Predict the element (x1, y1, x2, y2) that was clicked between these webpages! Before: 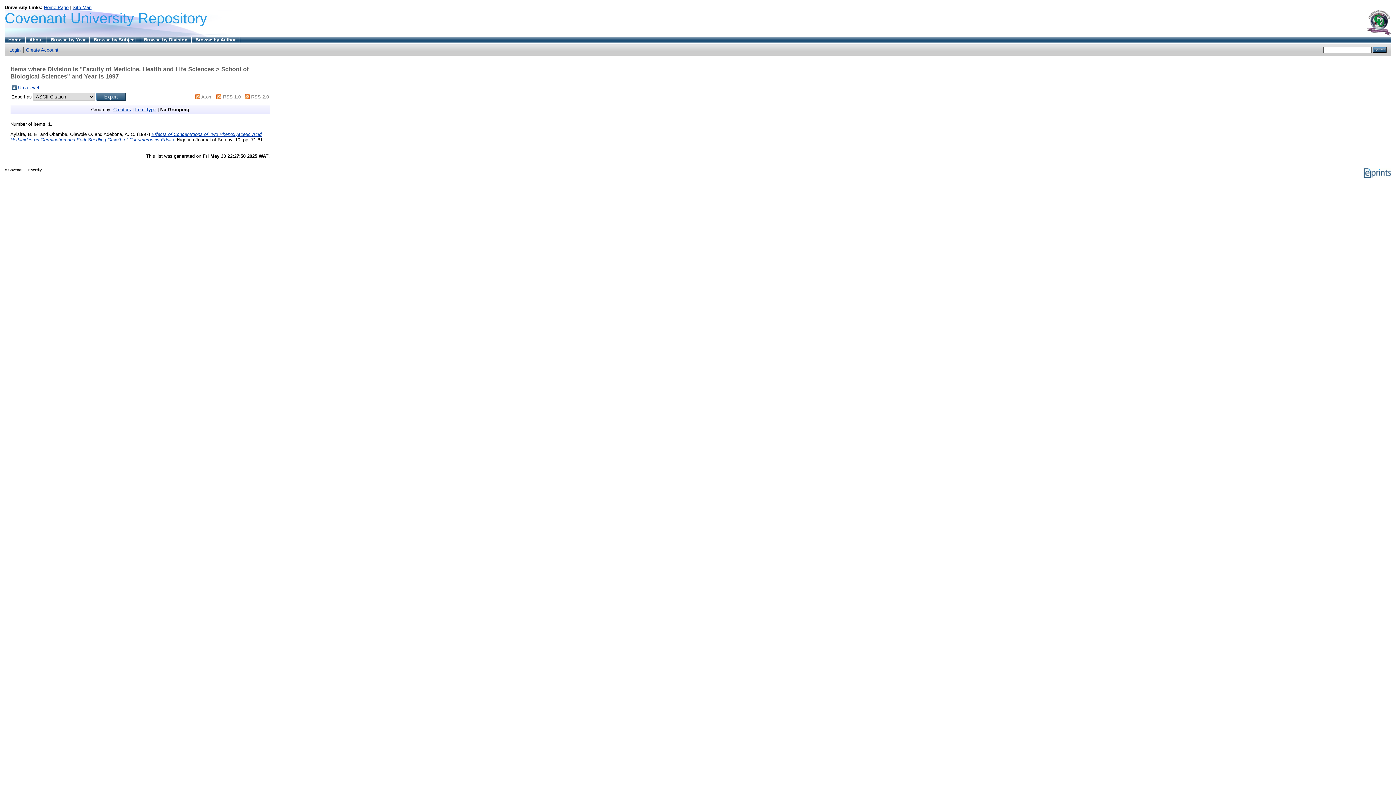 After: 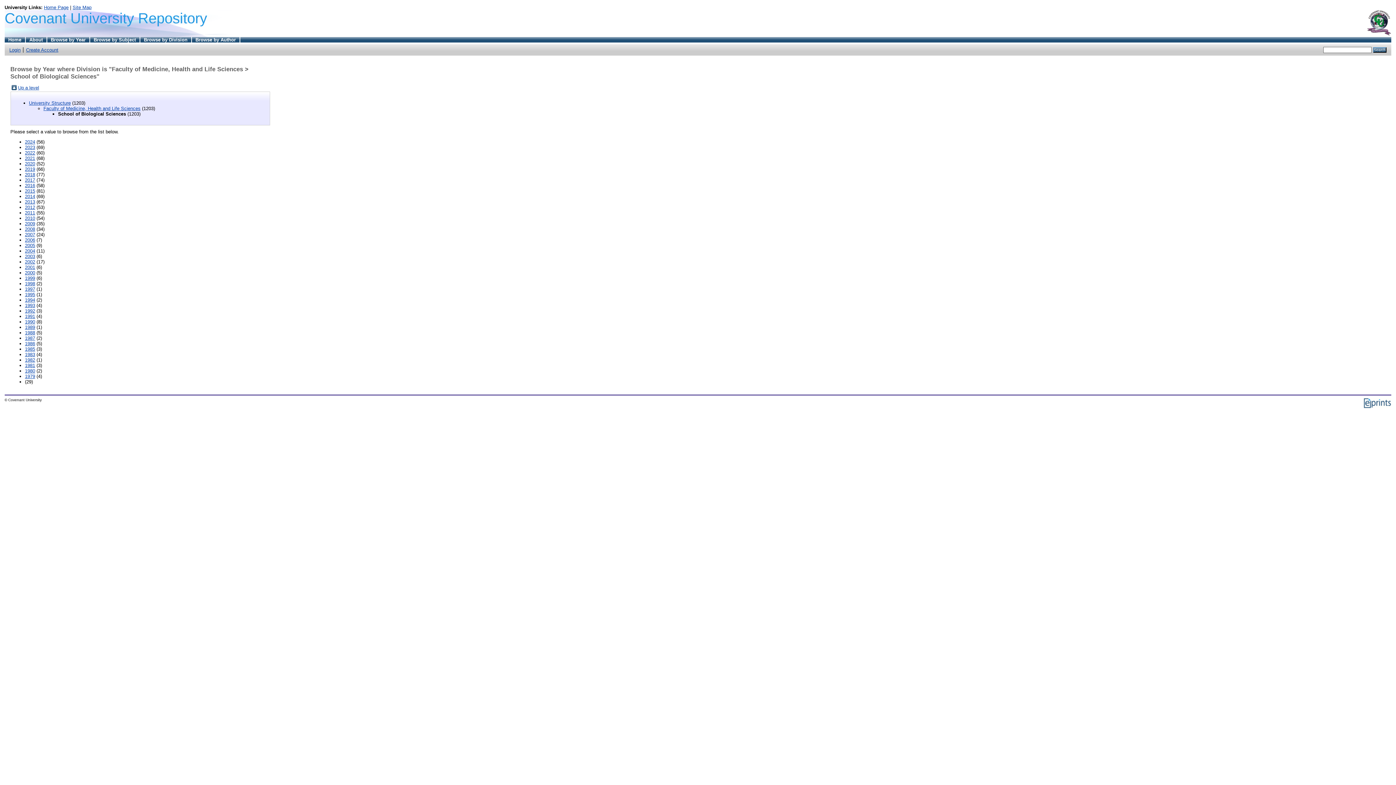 Action: bbox: (11, 85, 16, 91)